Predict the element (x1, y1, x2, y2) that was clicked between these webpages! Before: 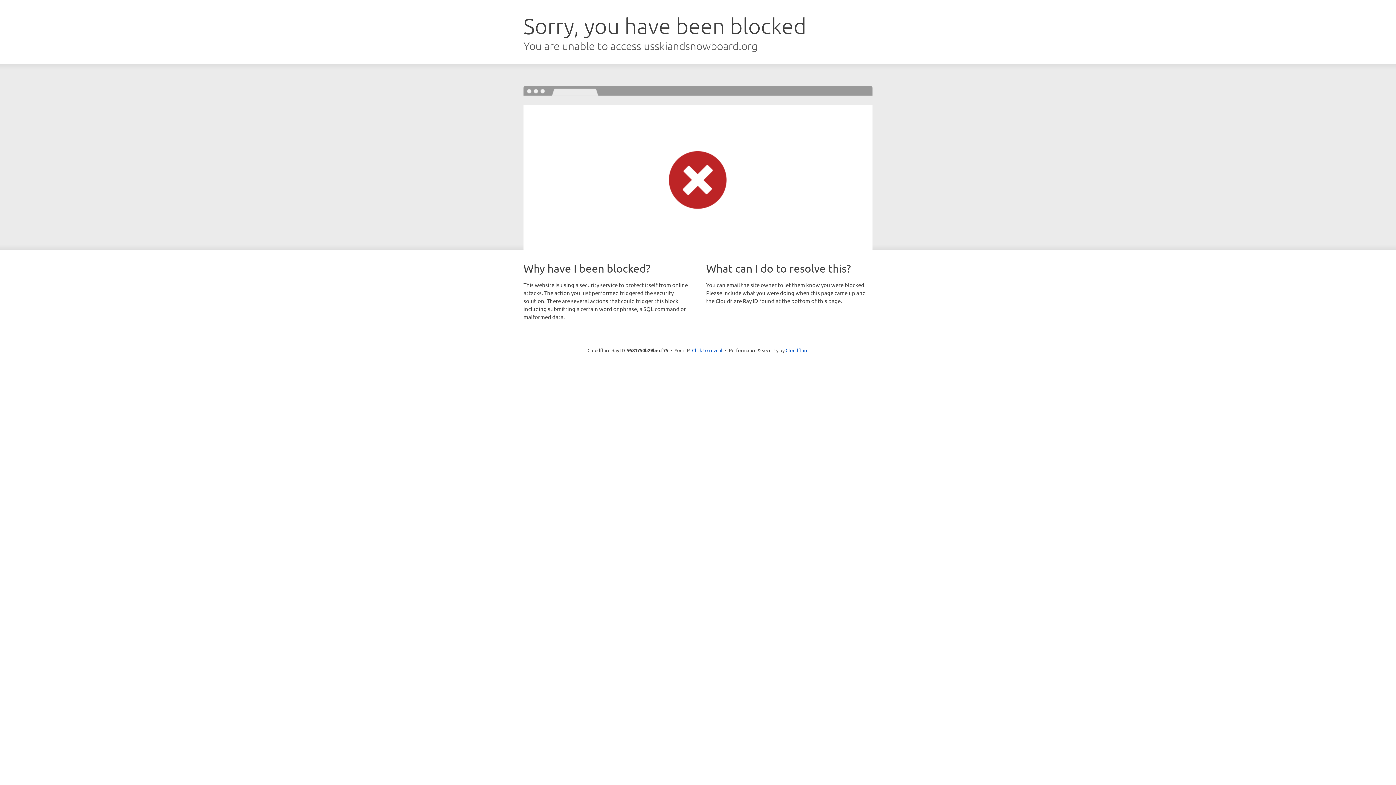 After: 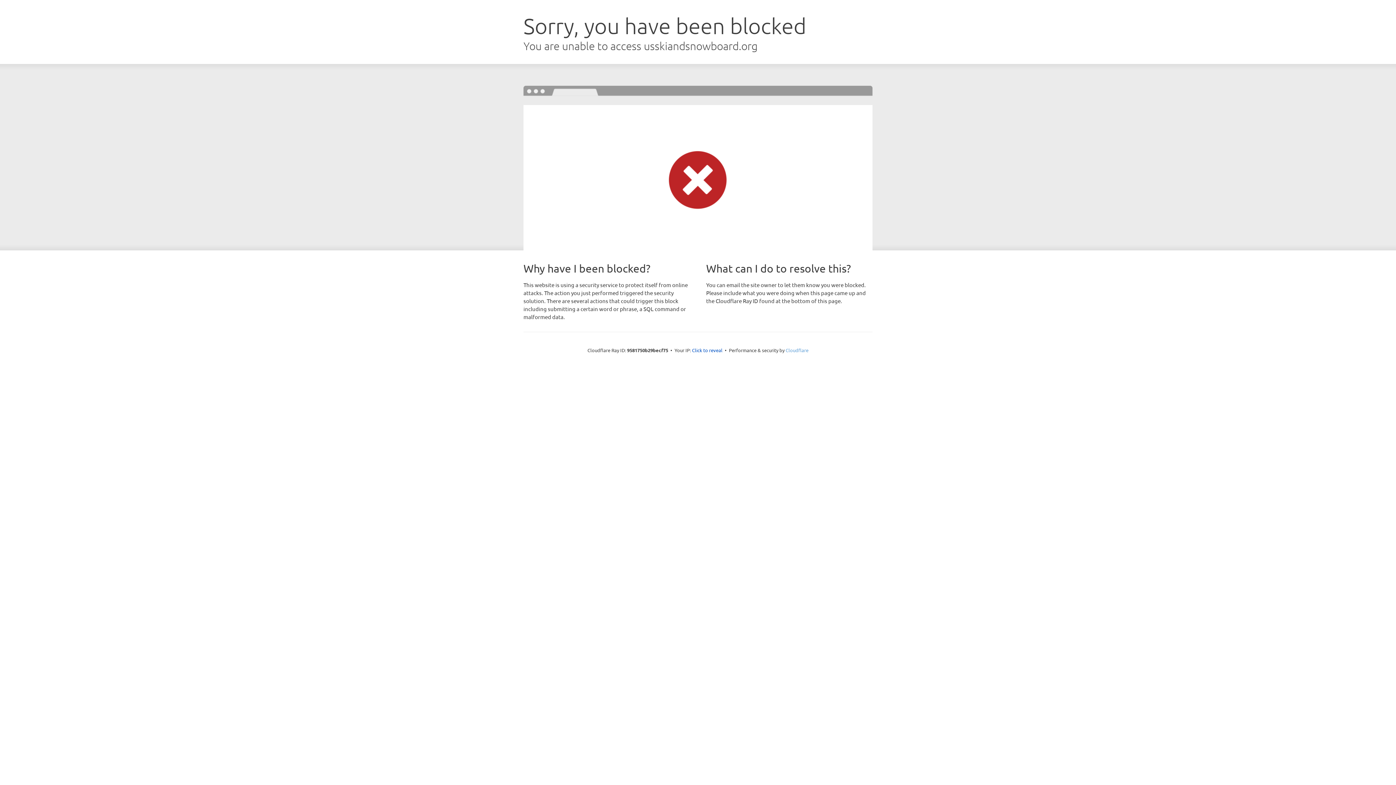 Action: bbox: (785, 347, 808, 353) label: Cloudflare